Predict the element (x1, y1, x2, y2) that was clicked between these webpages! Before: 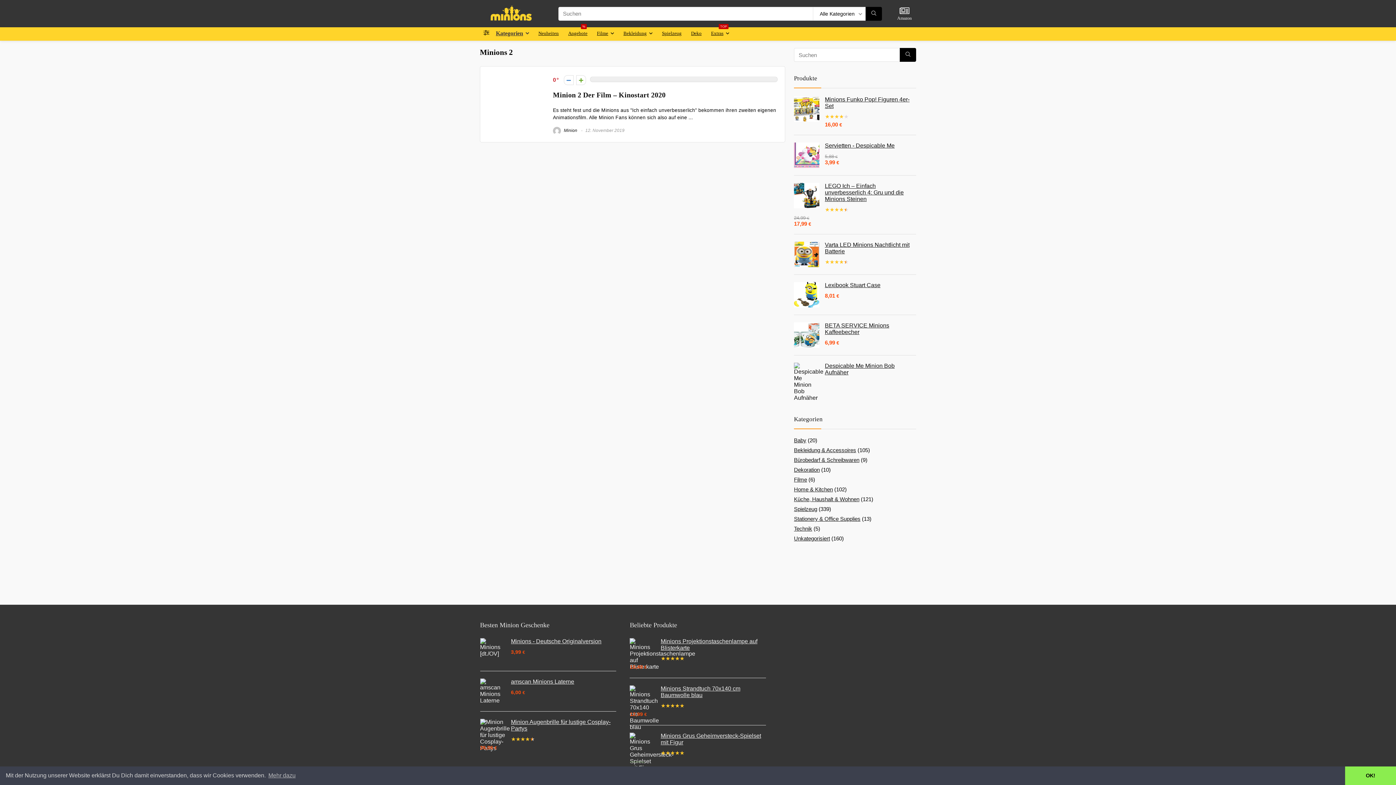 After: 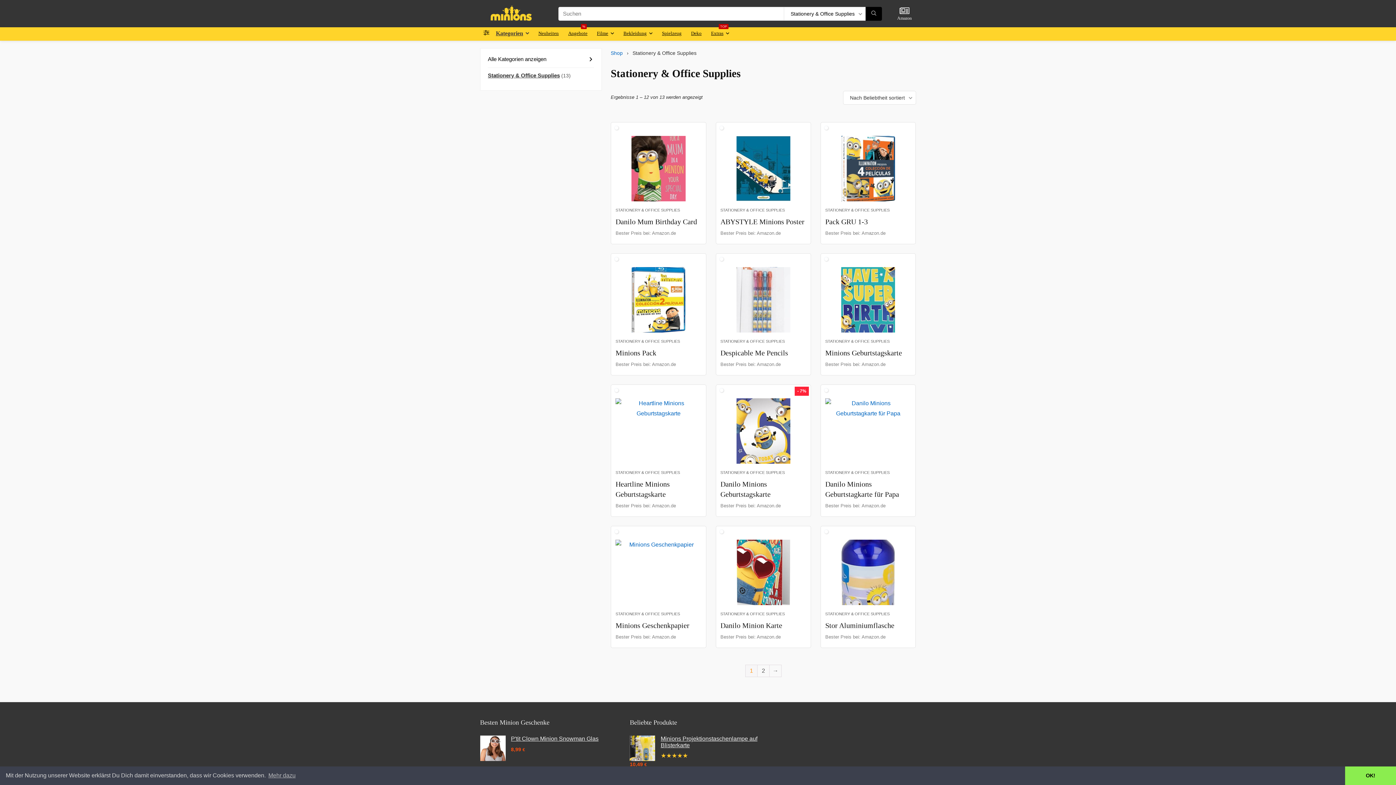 Action: label: Stationery & Office Supplies bbox: (794, 516, 860, 522)